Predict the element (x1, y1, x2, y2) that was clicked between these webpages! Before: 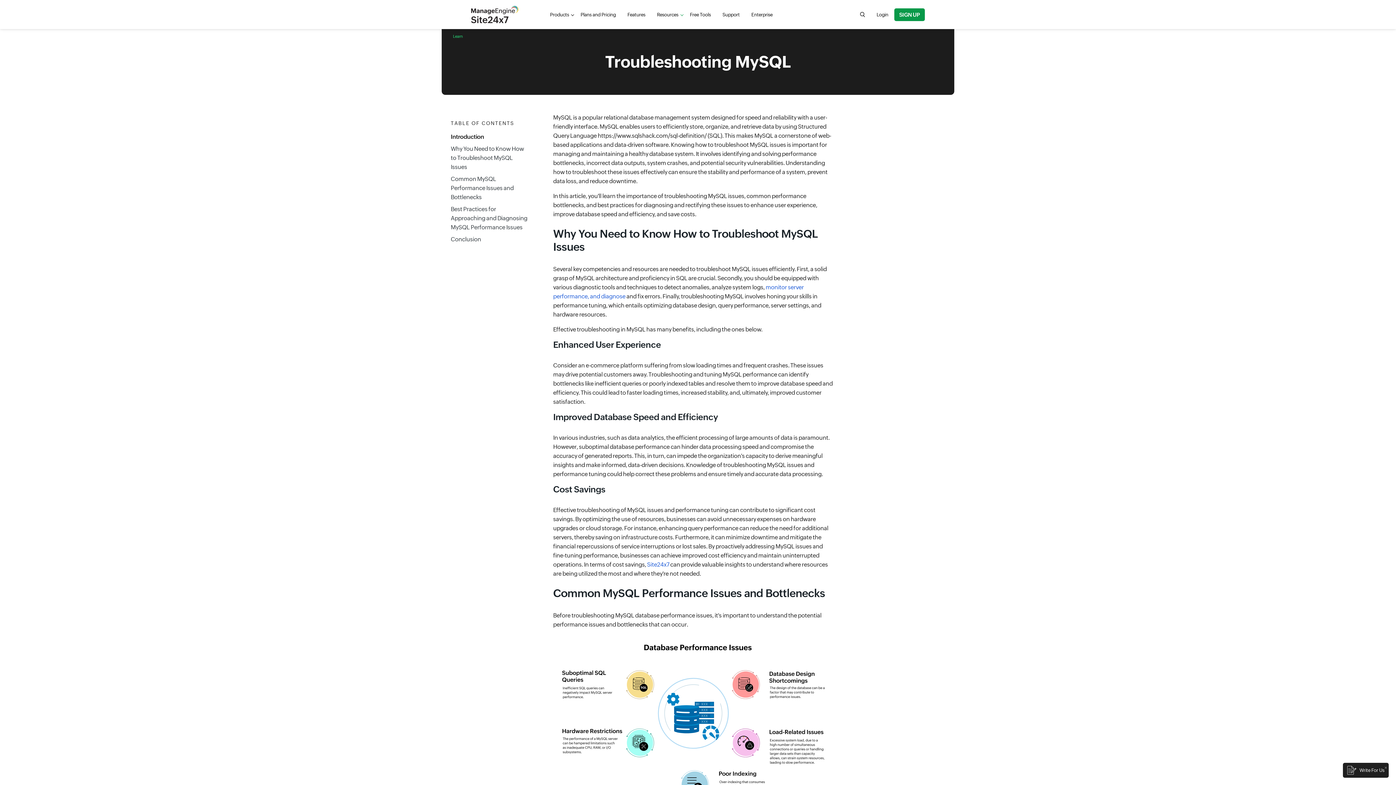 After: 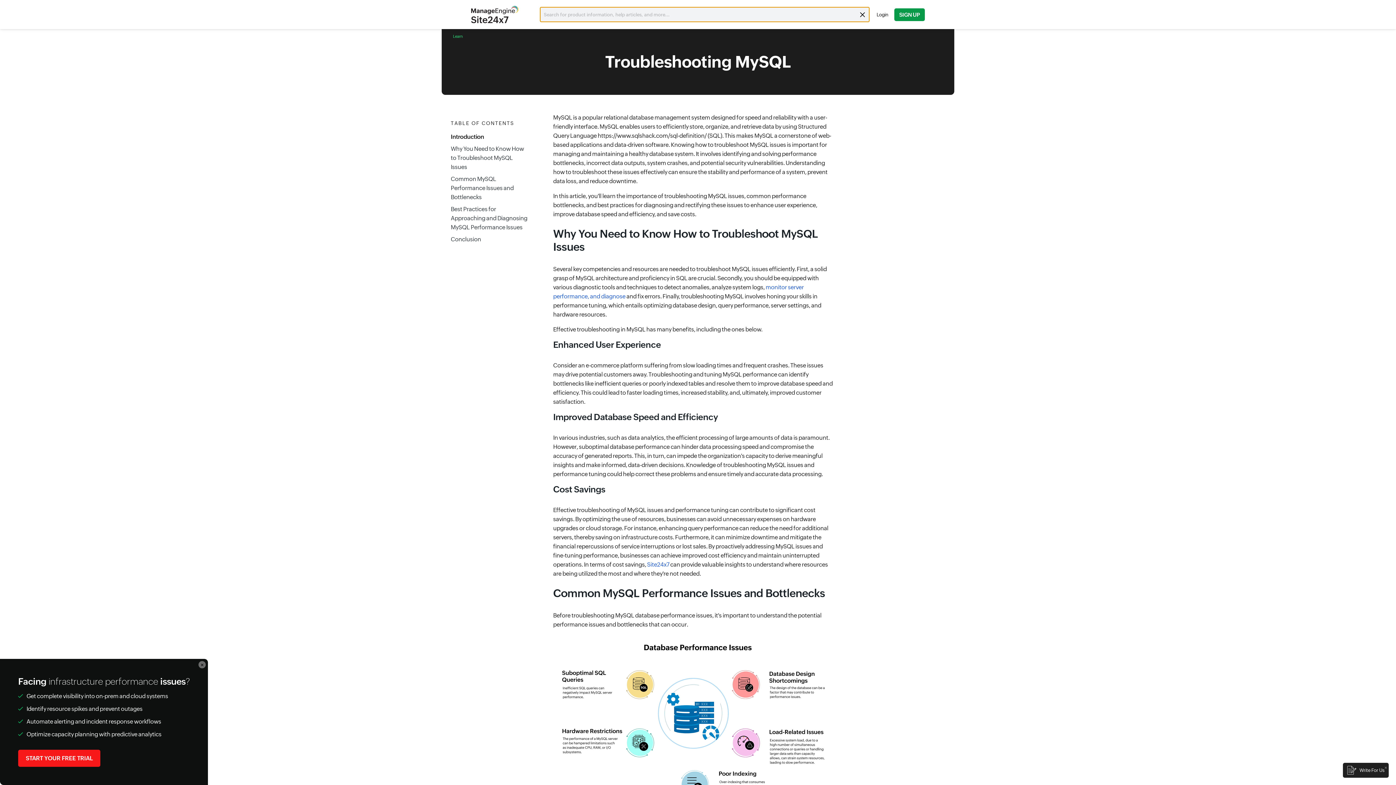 Action: label: search bbox: (860, 12, 865, 17)